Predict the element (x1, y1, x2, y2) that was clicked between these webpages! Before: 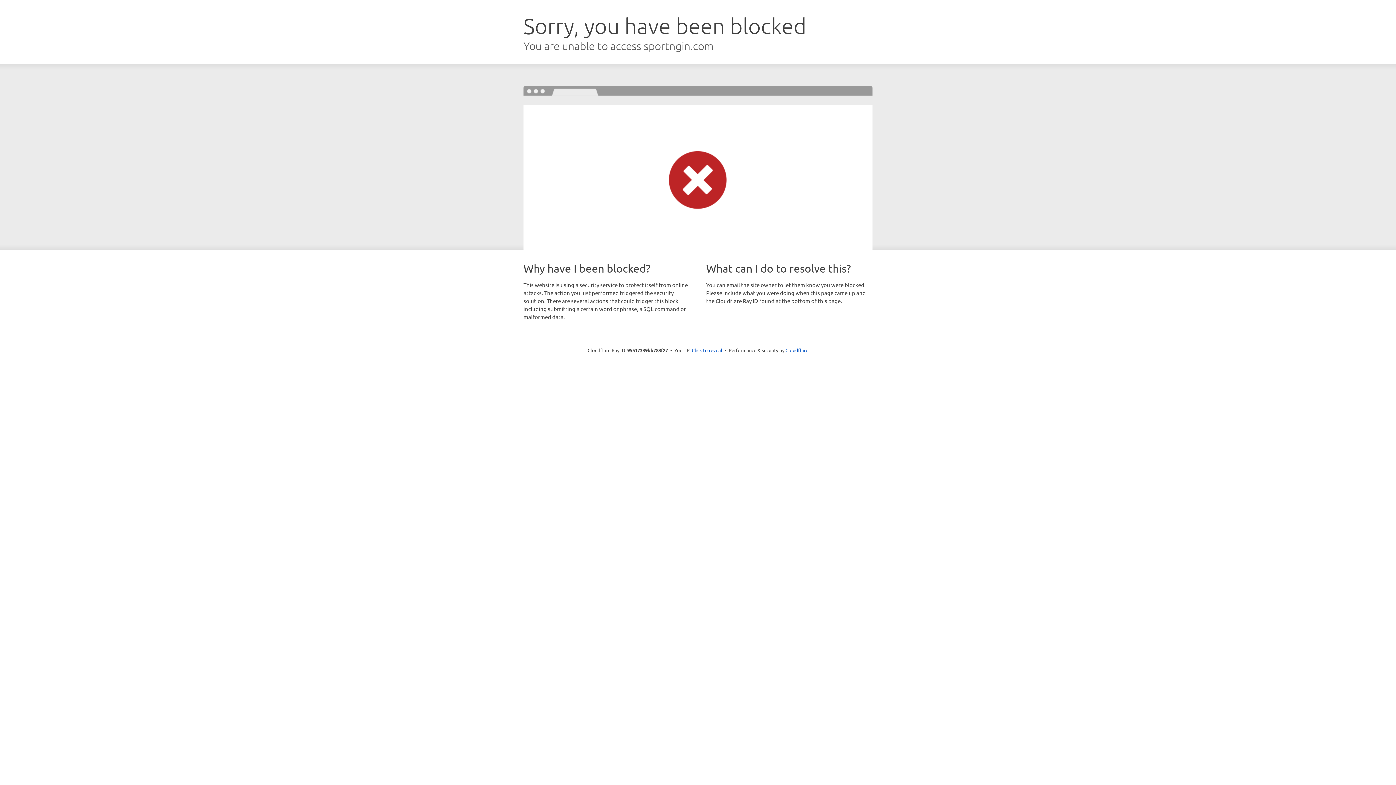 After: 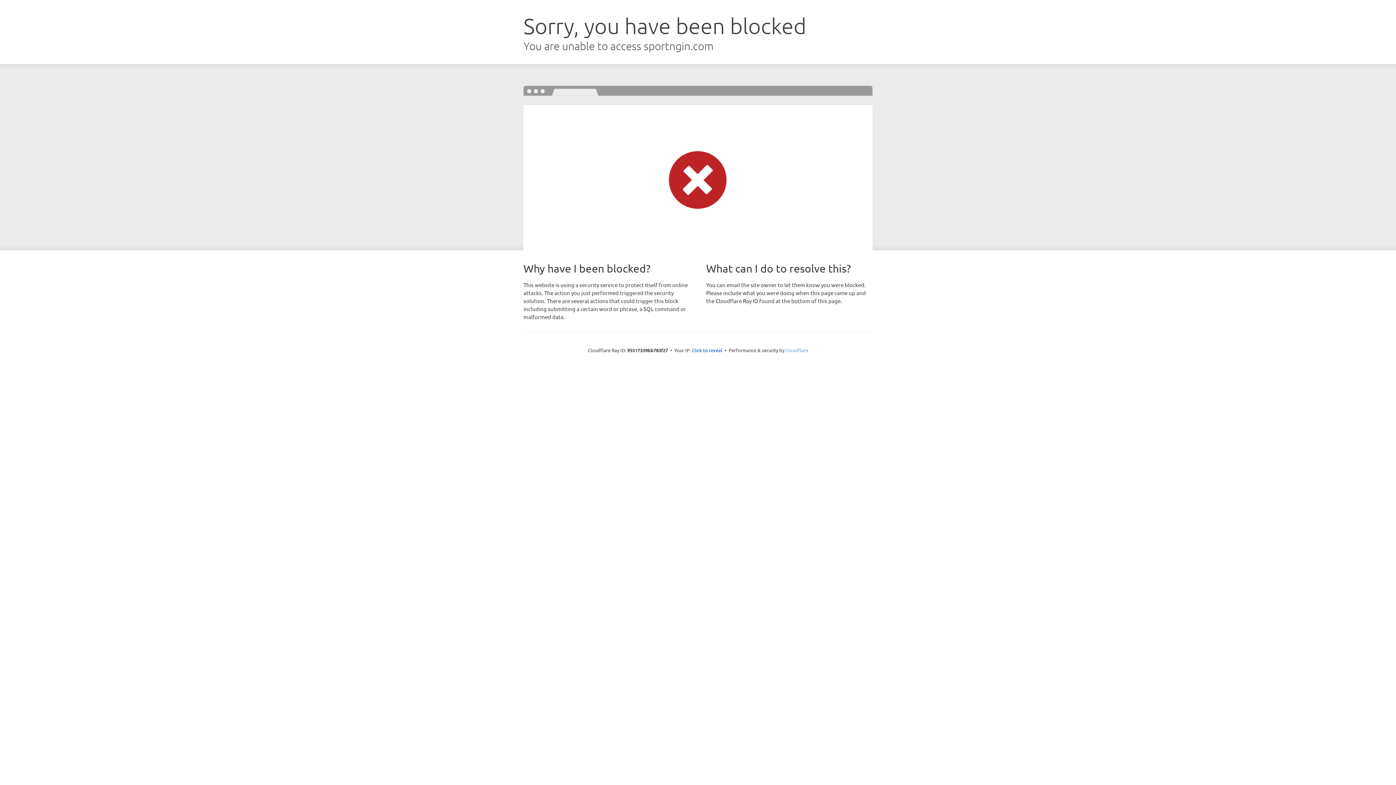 Action: label: Cloudflare bbox: (785, 347, 808, 353)